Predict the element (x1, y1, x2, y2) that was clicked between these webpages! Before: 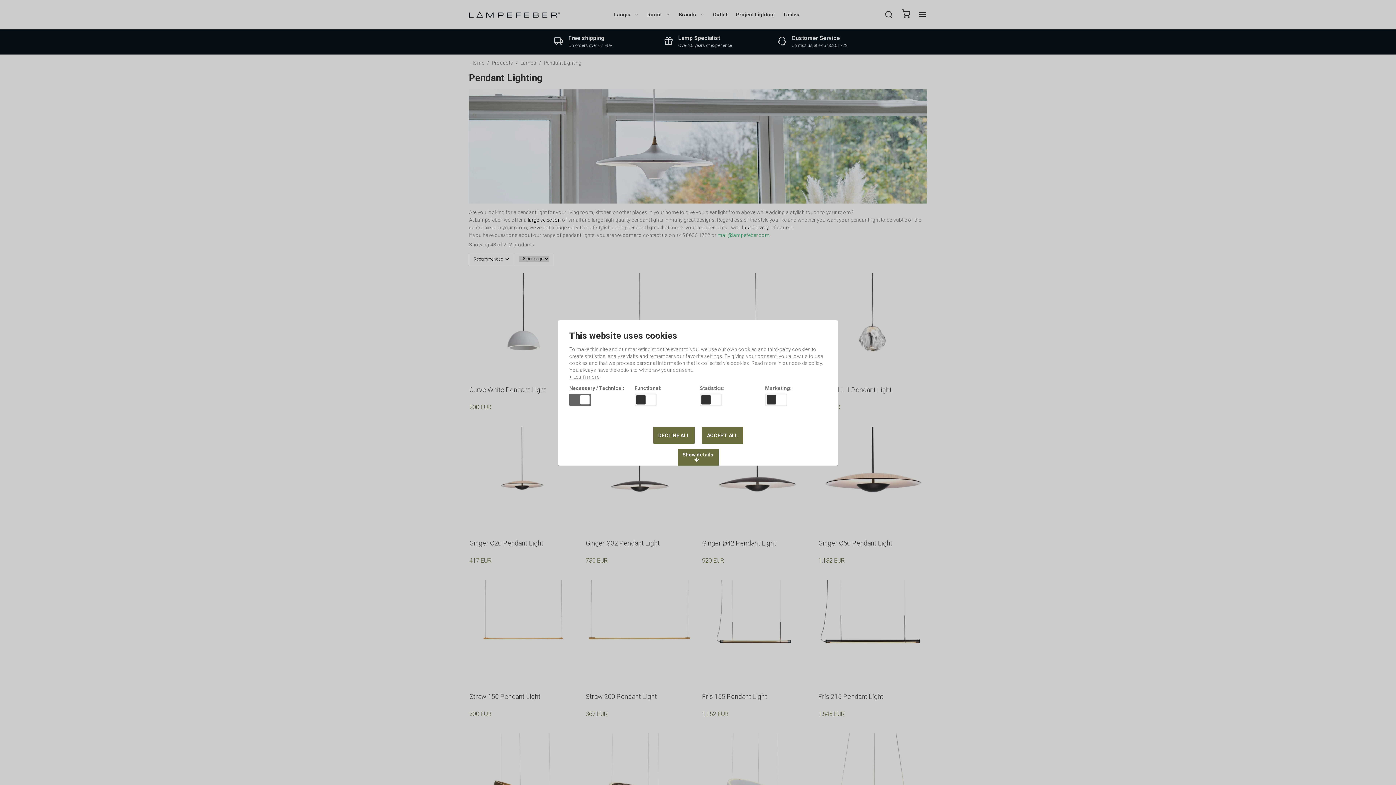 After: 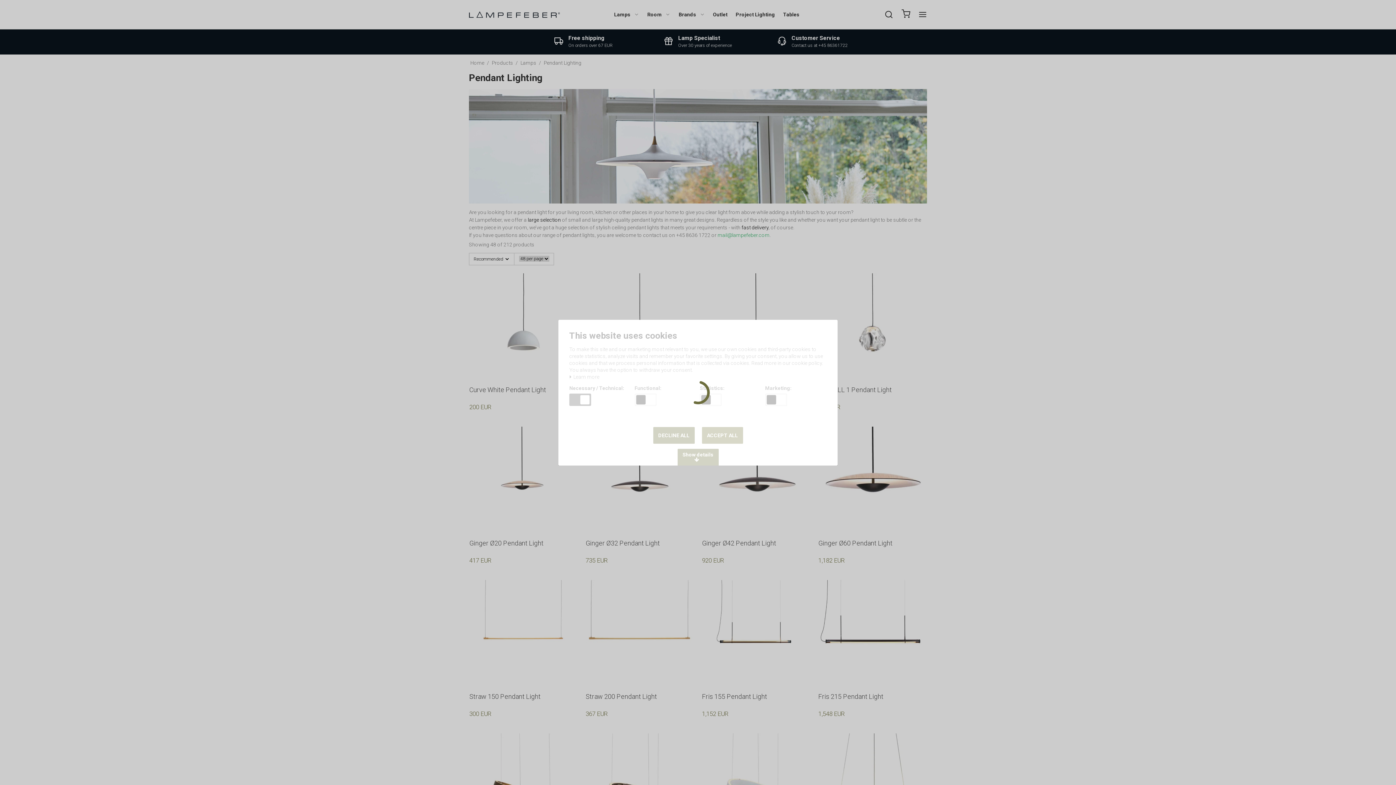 Action: bbox: (702, 427, 743, 443) label: ACCEPT ALL